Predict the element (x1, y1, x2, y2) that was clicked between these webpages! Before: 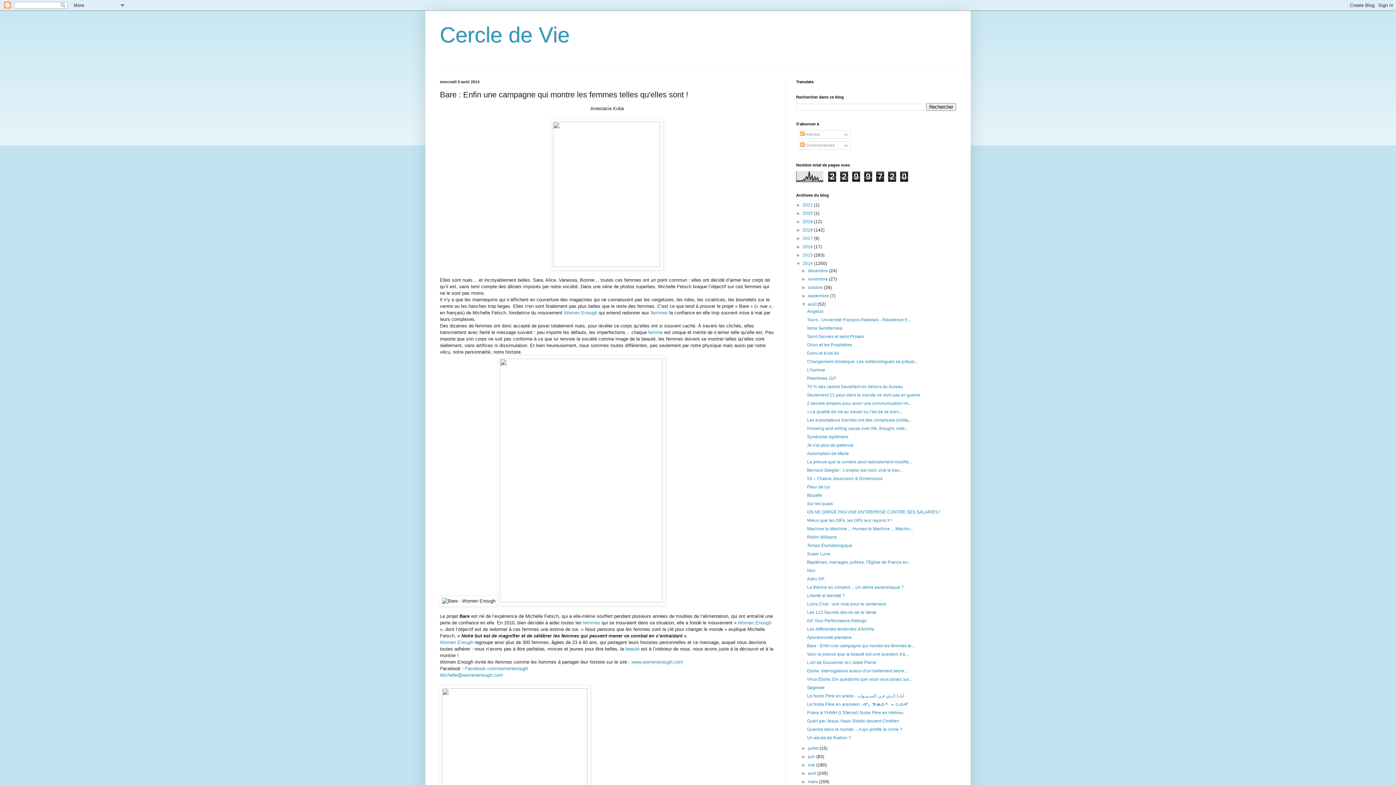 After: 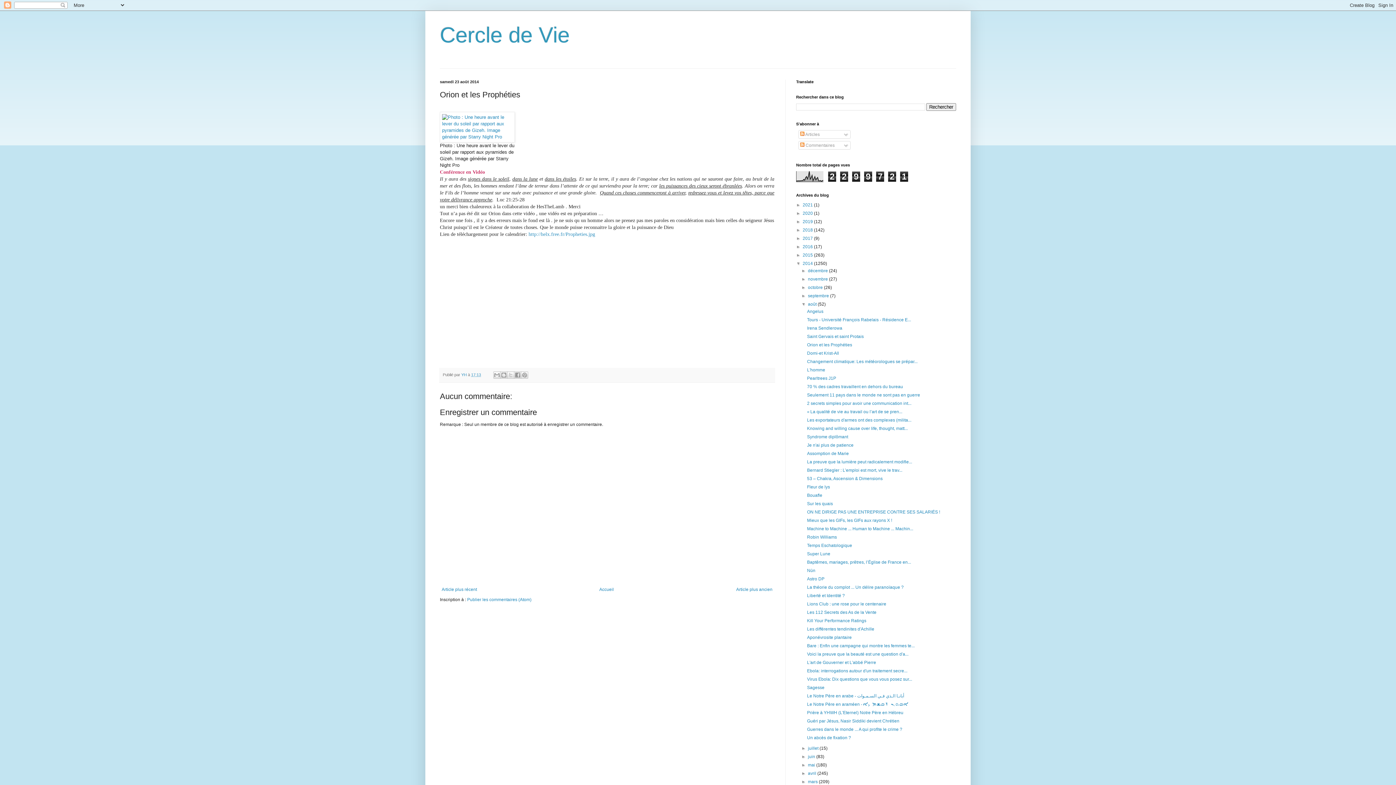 Action: bbox: (807, 342, 852, 347) label: Orion et les Prophéties